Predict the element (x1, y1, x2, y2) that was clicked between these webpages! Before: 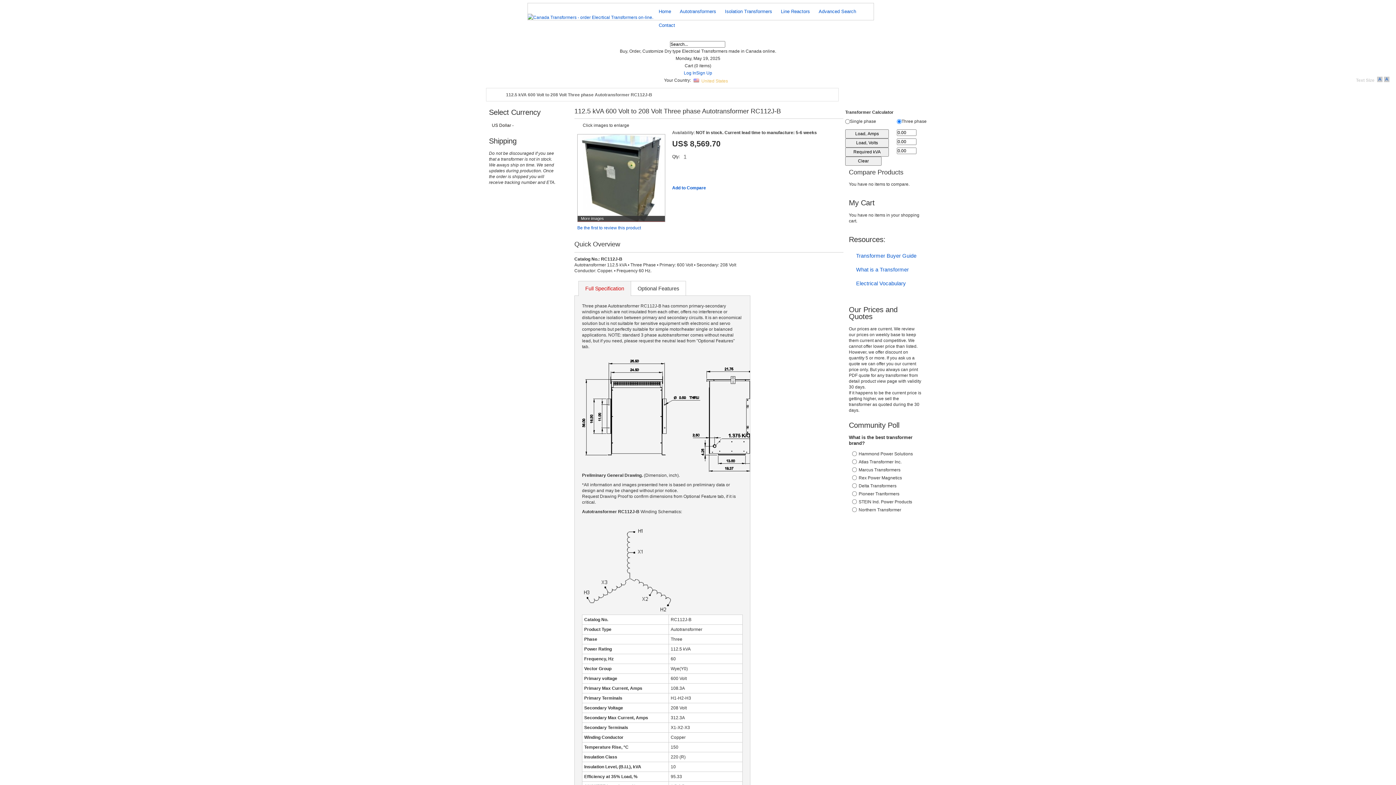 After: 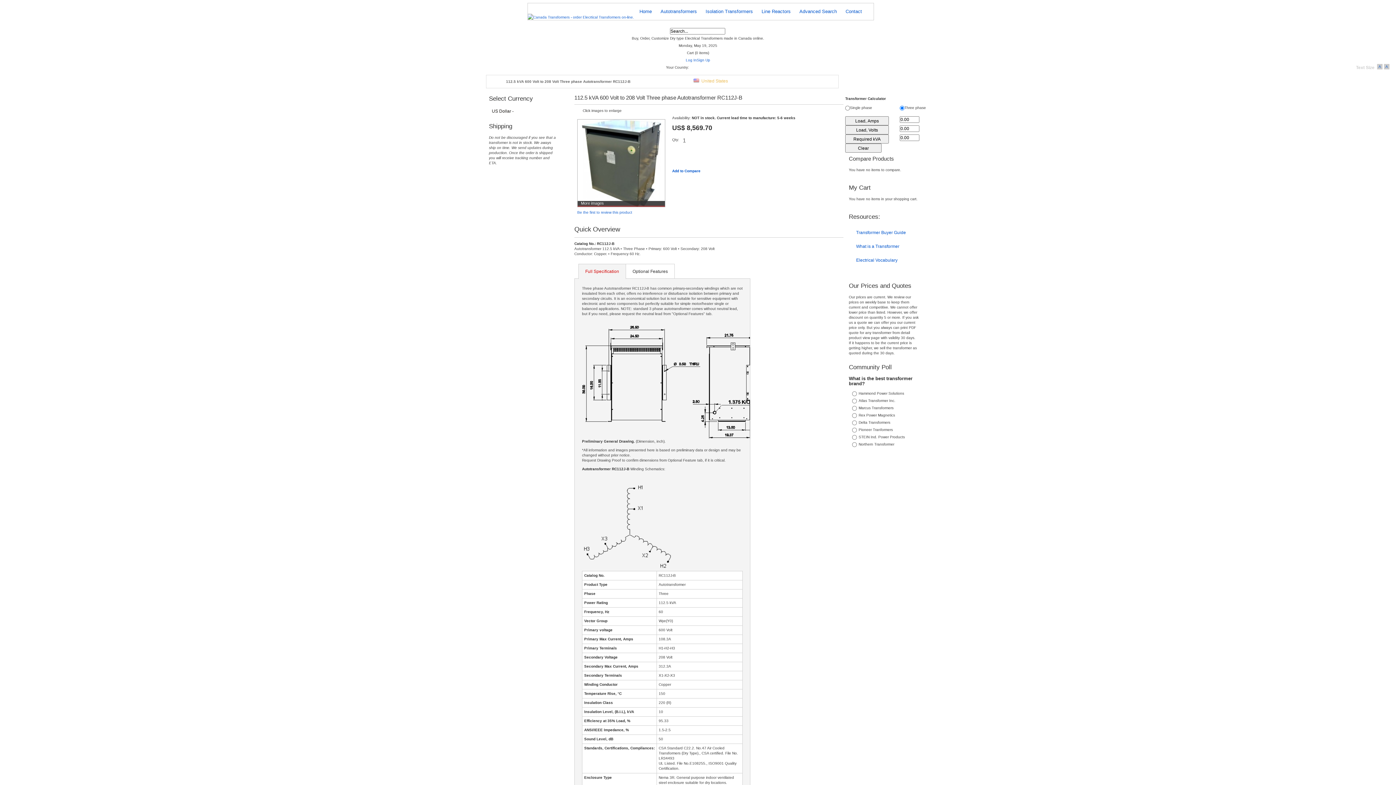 Action: bbox: (1377, 76, 1382, 82) label: A